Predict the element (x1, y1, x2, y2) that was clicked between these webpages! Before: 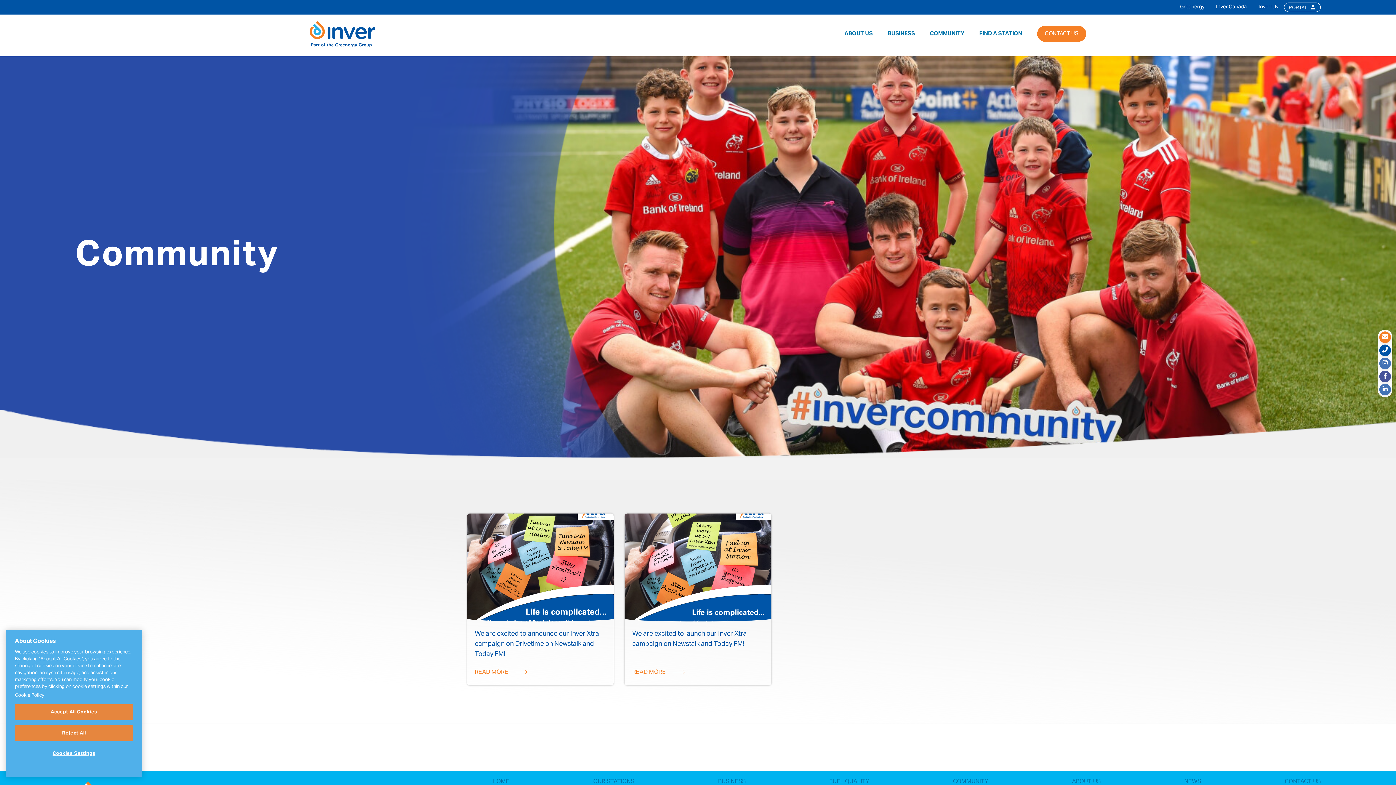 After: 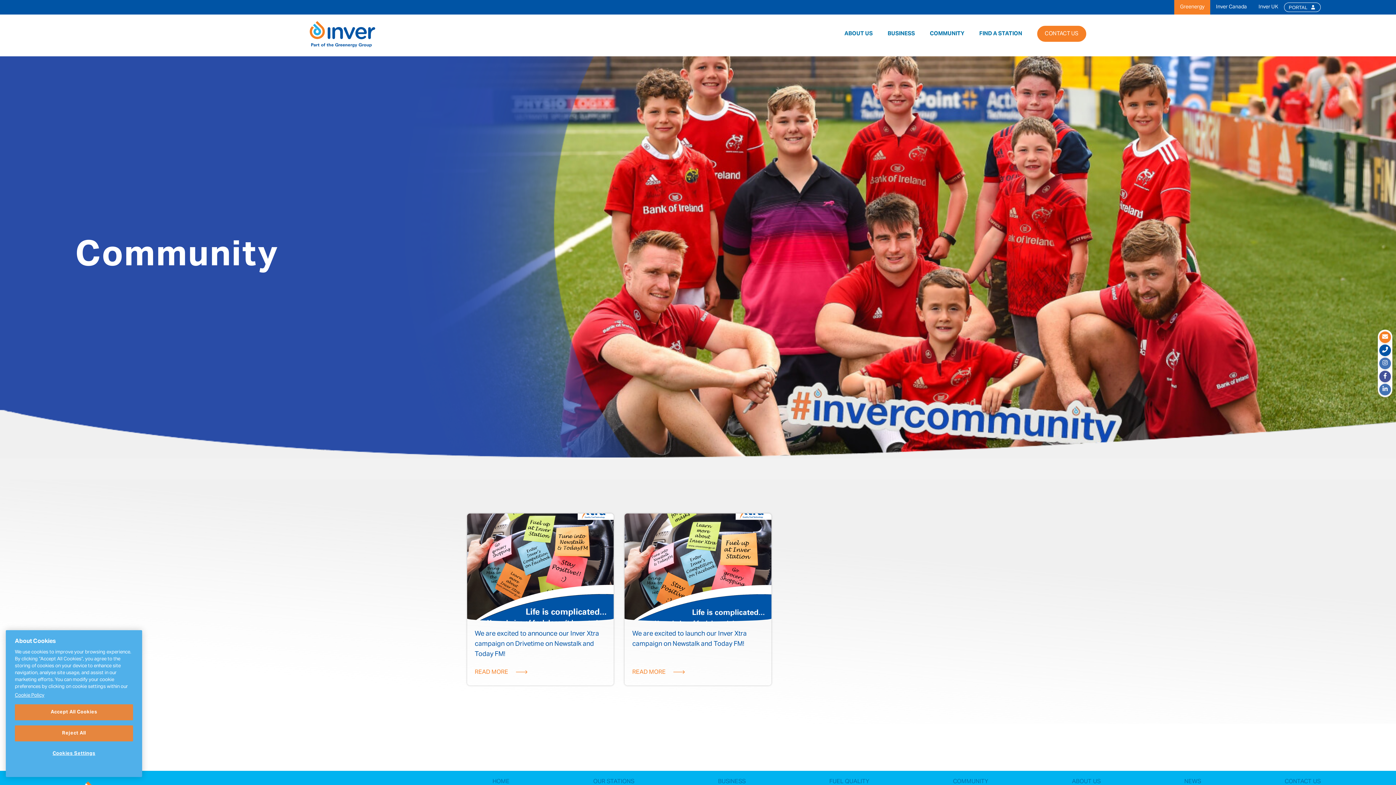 Action: label: Greenergy bbox: (1174, 0, 1210, 14)